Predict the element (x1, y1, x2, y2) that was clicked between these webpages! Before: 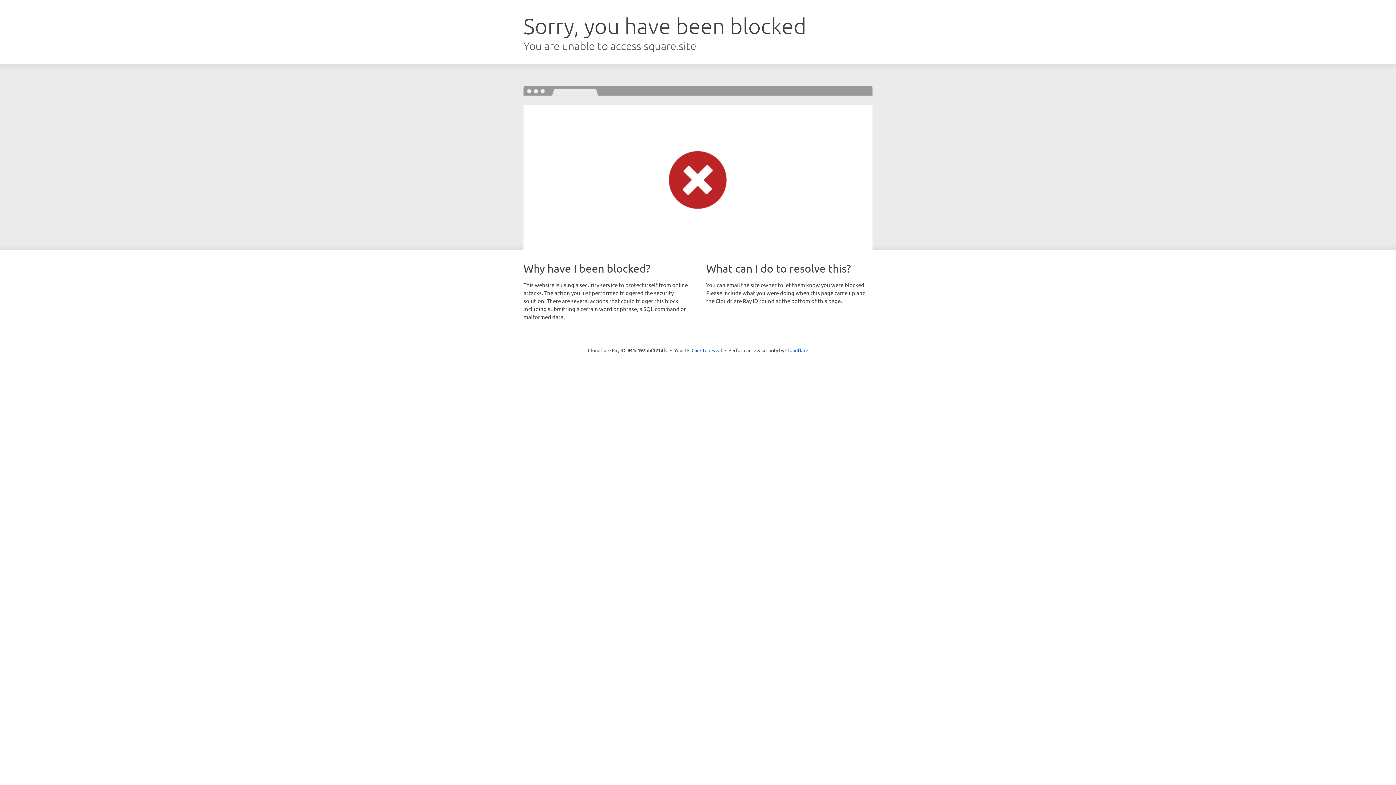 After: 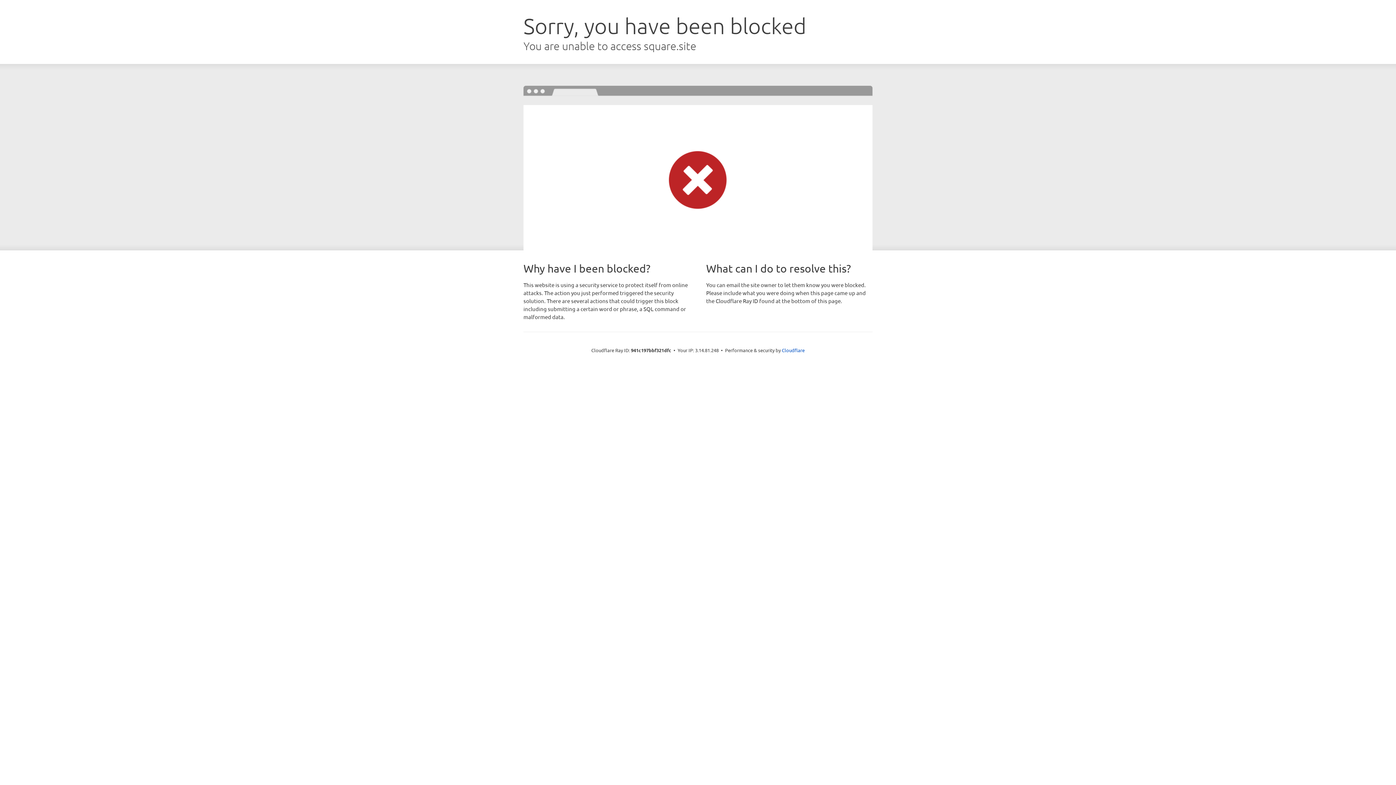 Action: bbox: (691, 346, 722, 353) label: Click to reveal